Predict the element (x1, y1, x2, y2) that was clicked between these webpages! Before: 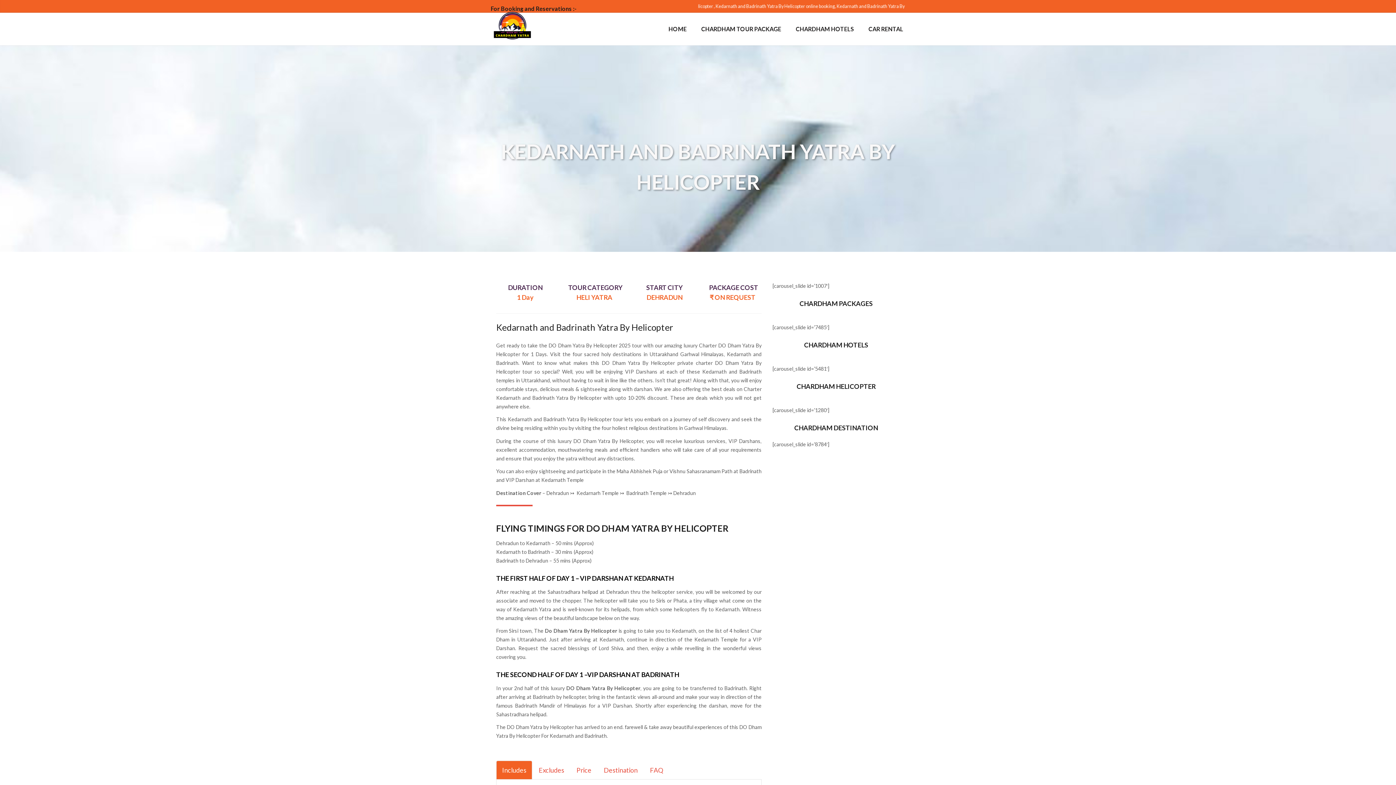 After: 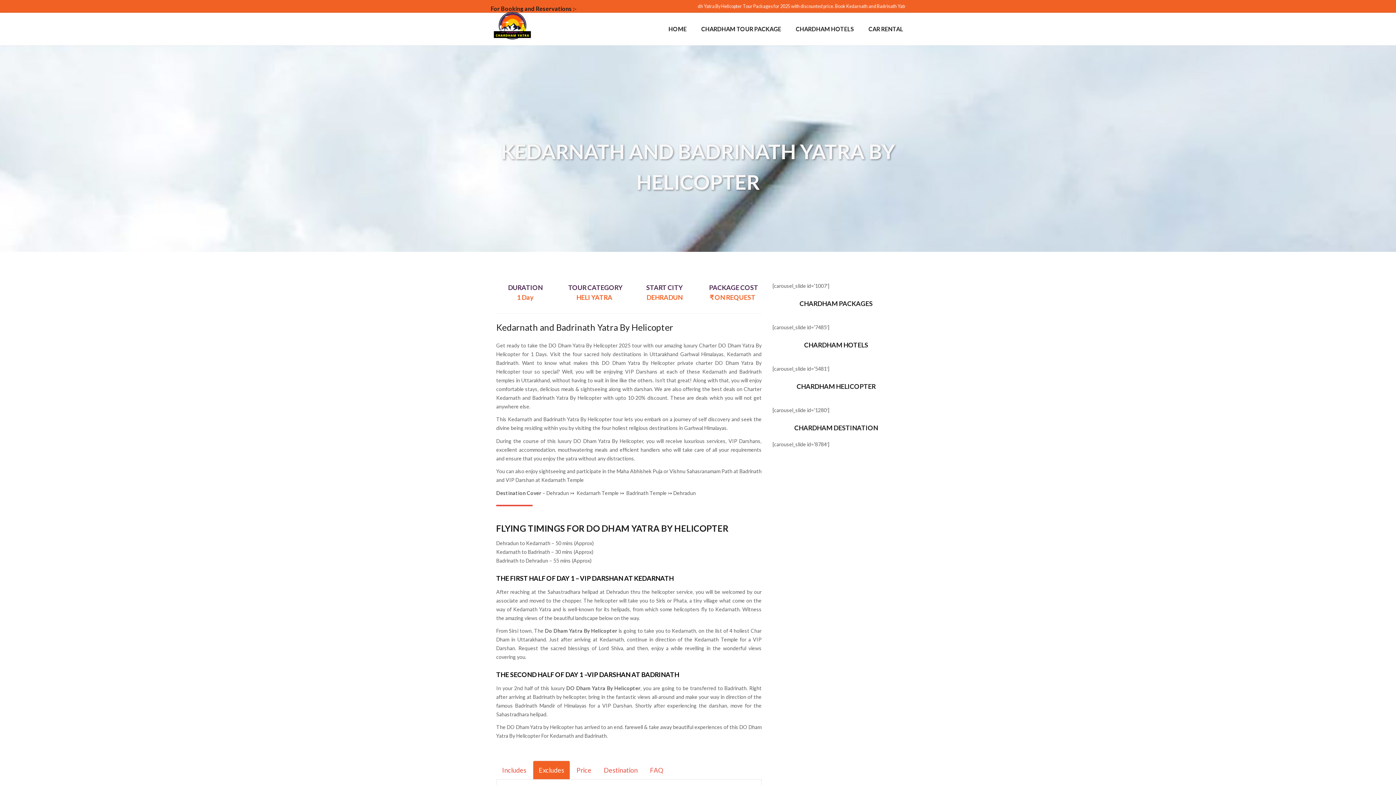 Action: bbox: (533, 760, 570, 779) label: Excludes